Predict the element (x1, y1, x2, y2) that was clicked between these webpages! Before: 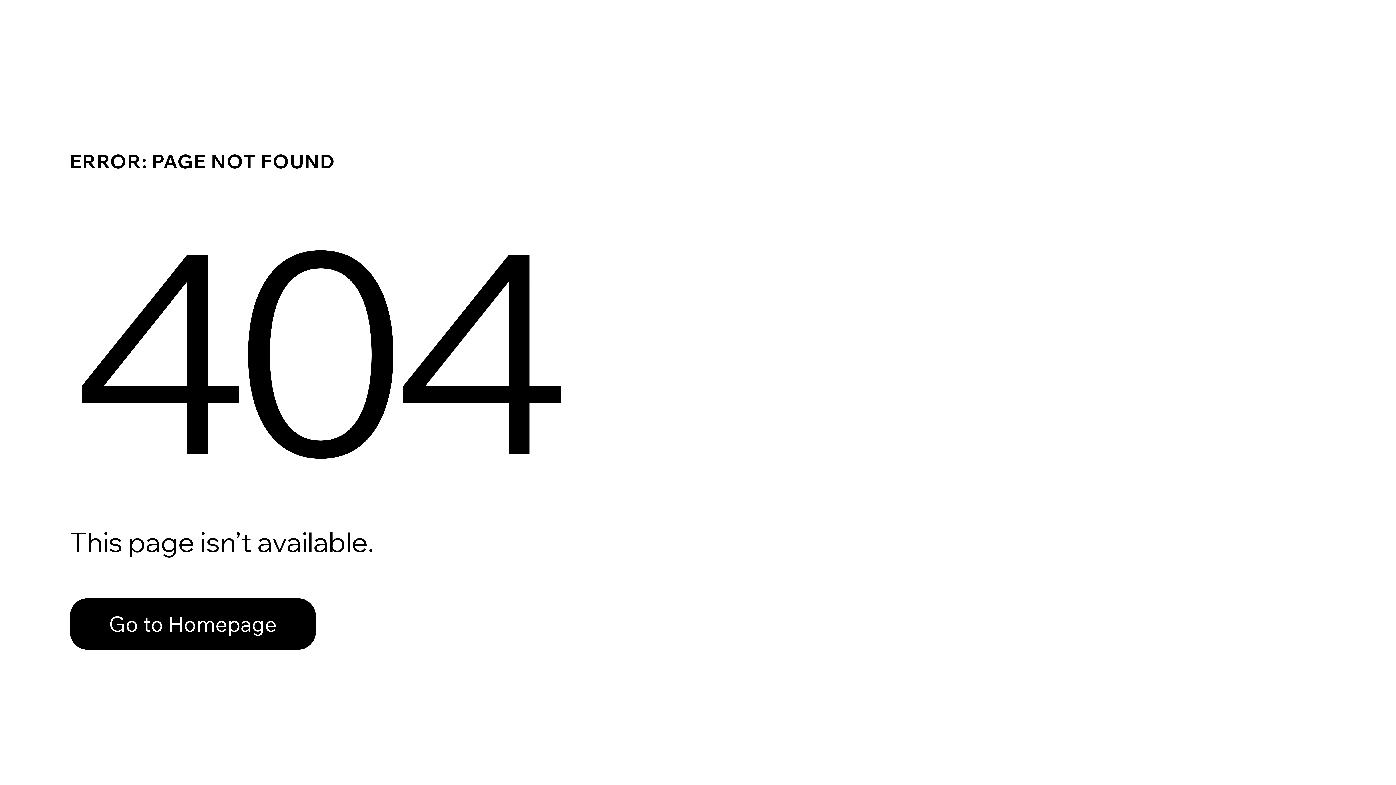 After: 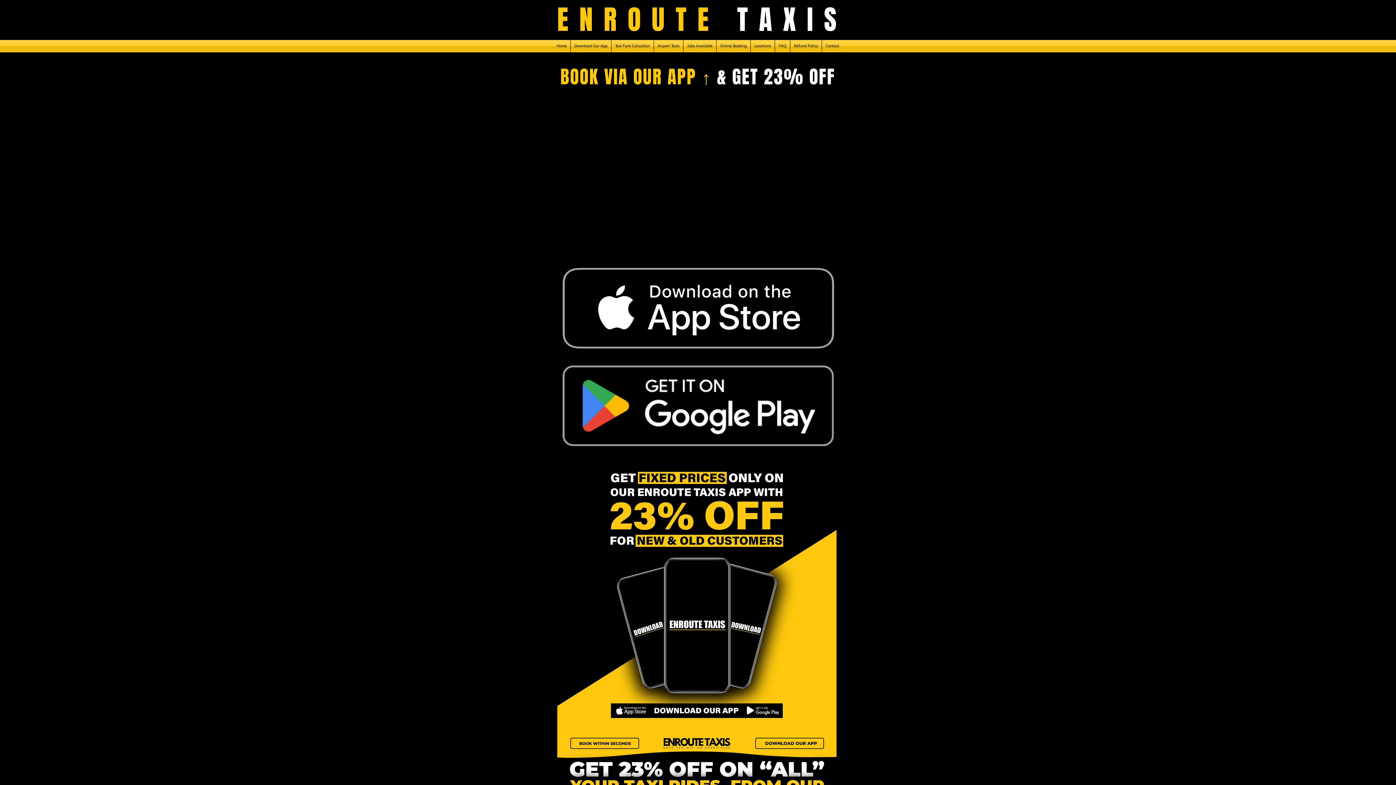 Action: bbox: (69, 582, 768, 659) label: Go to Homepage